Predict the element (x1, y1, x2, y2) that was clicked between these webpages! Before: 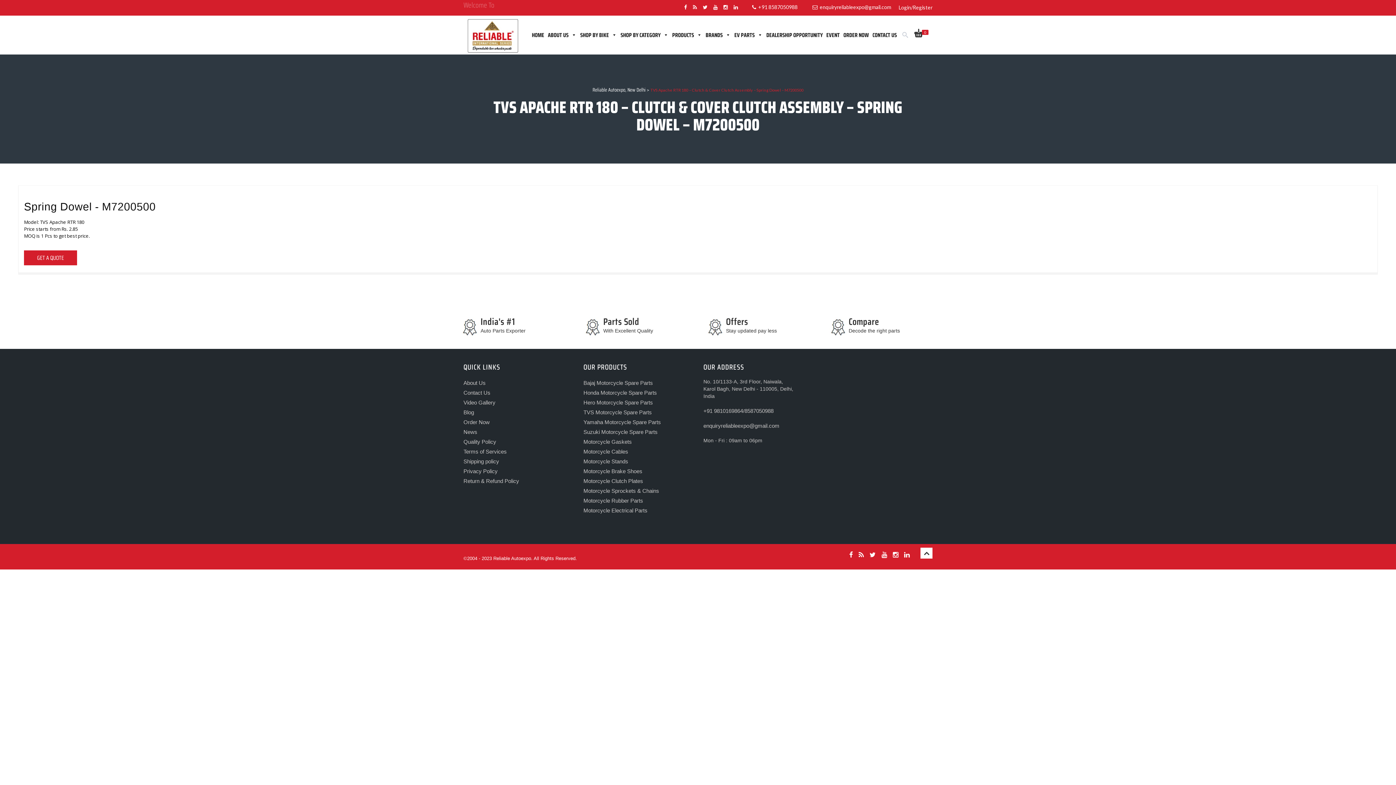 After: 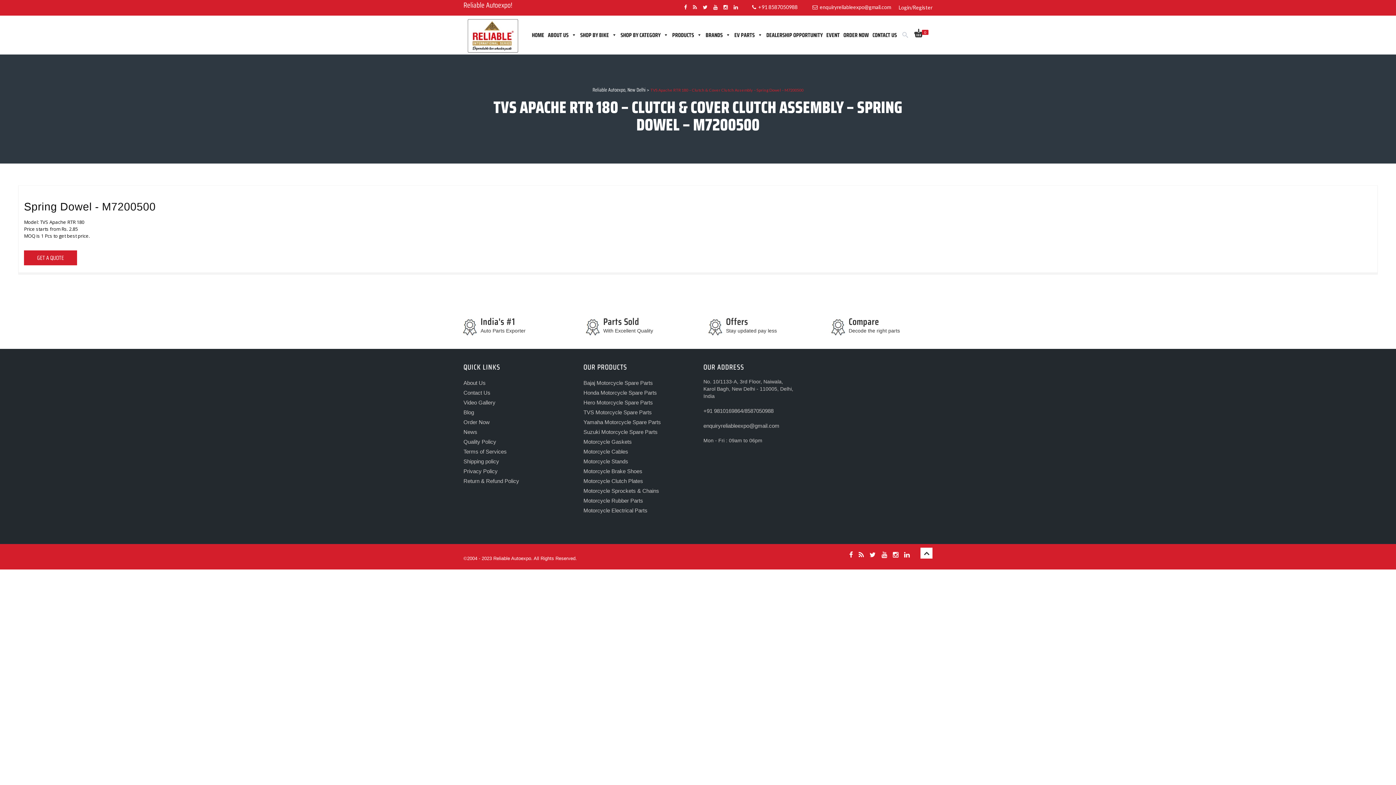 Action: label: enquiryreliableexpo@gmail.com bbox: (703, 422, 779, 429)